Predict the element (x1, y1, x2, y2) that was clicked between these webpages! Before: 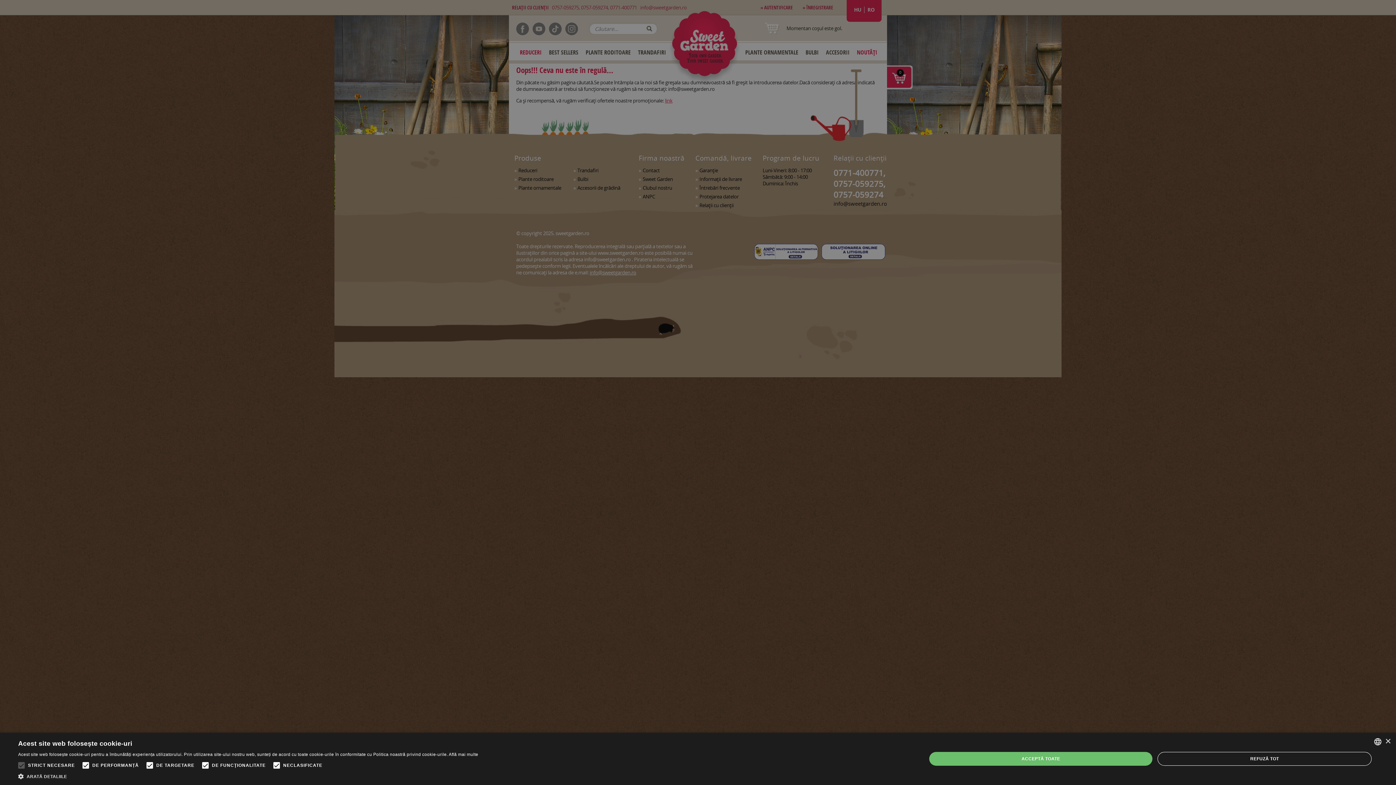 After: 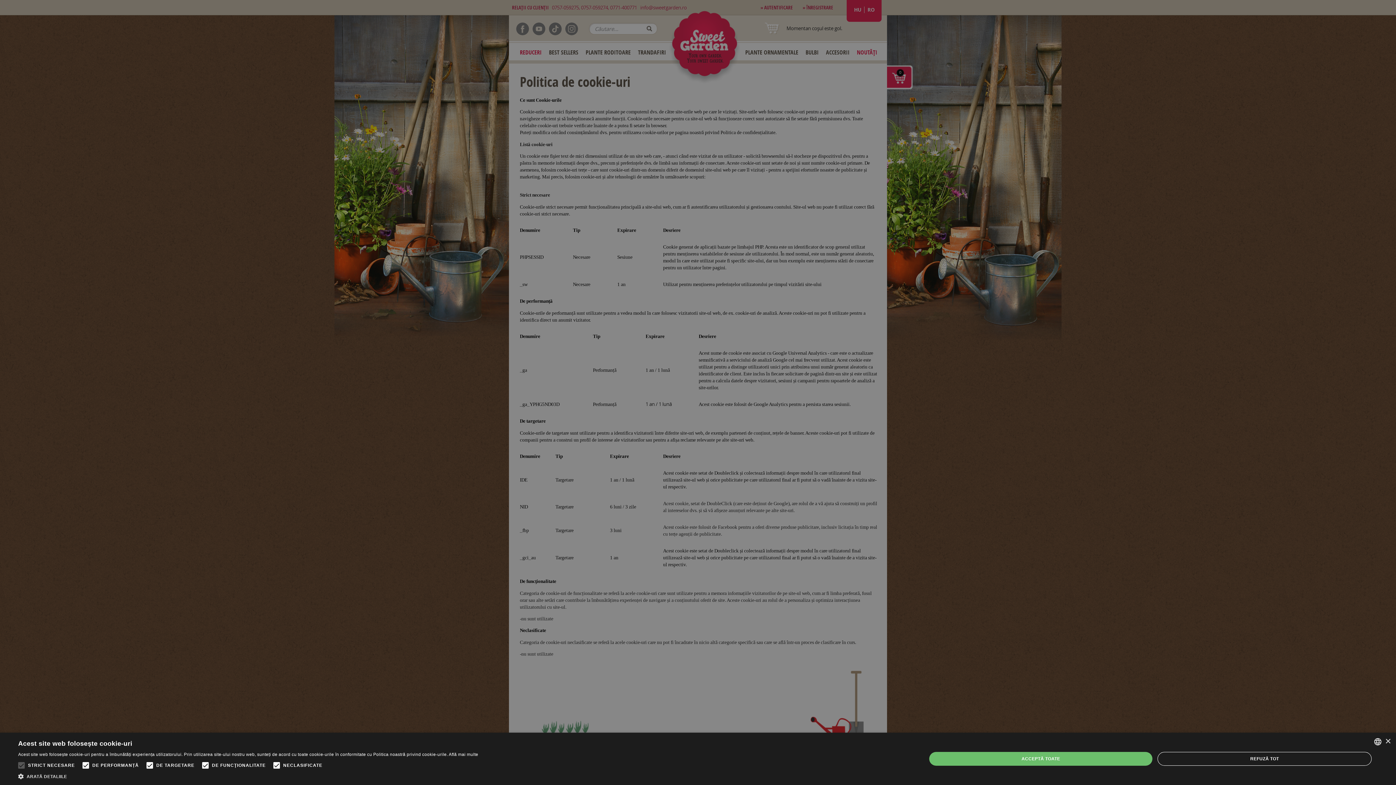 Action: bbox: (448, 752, 478, 757) label: Află mai multe